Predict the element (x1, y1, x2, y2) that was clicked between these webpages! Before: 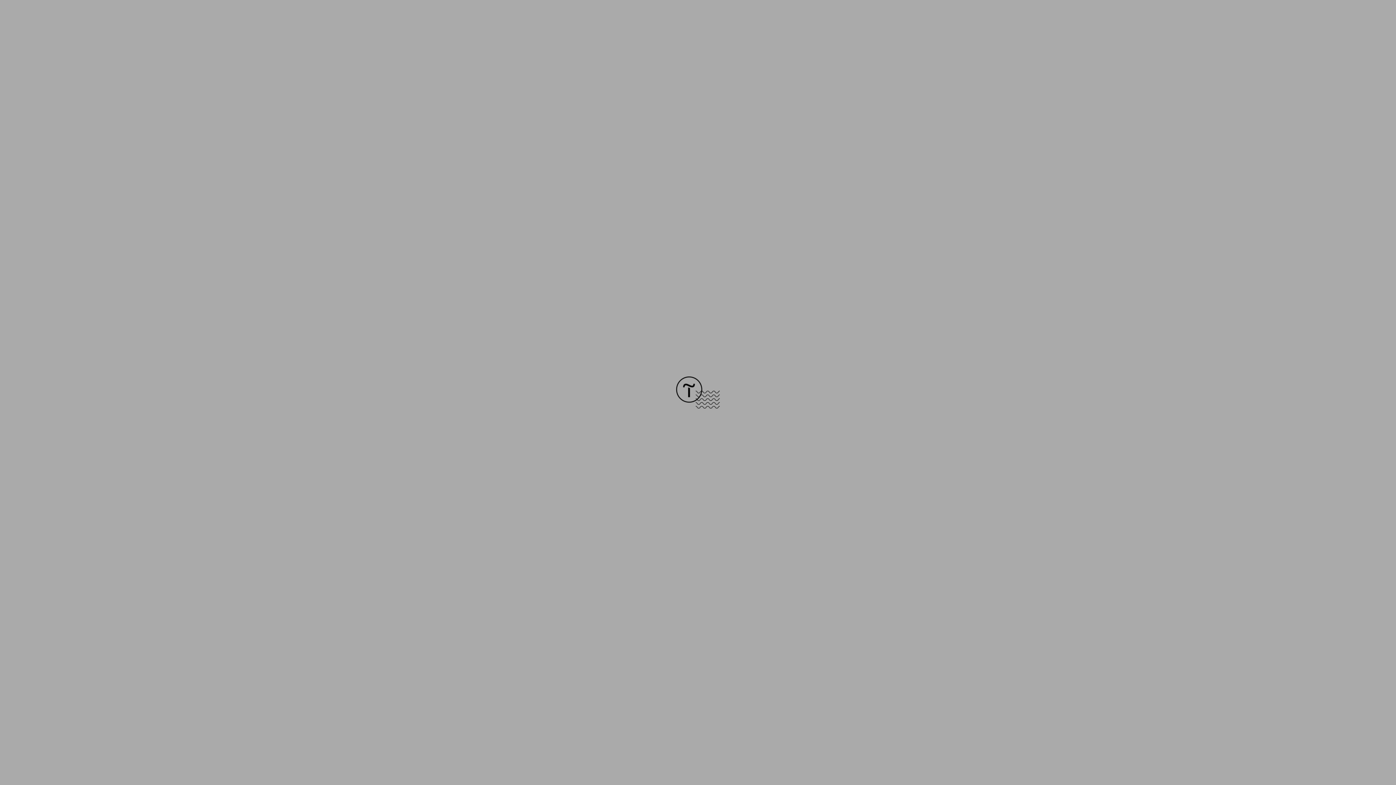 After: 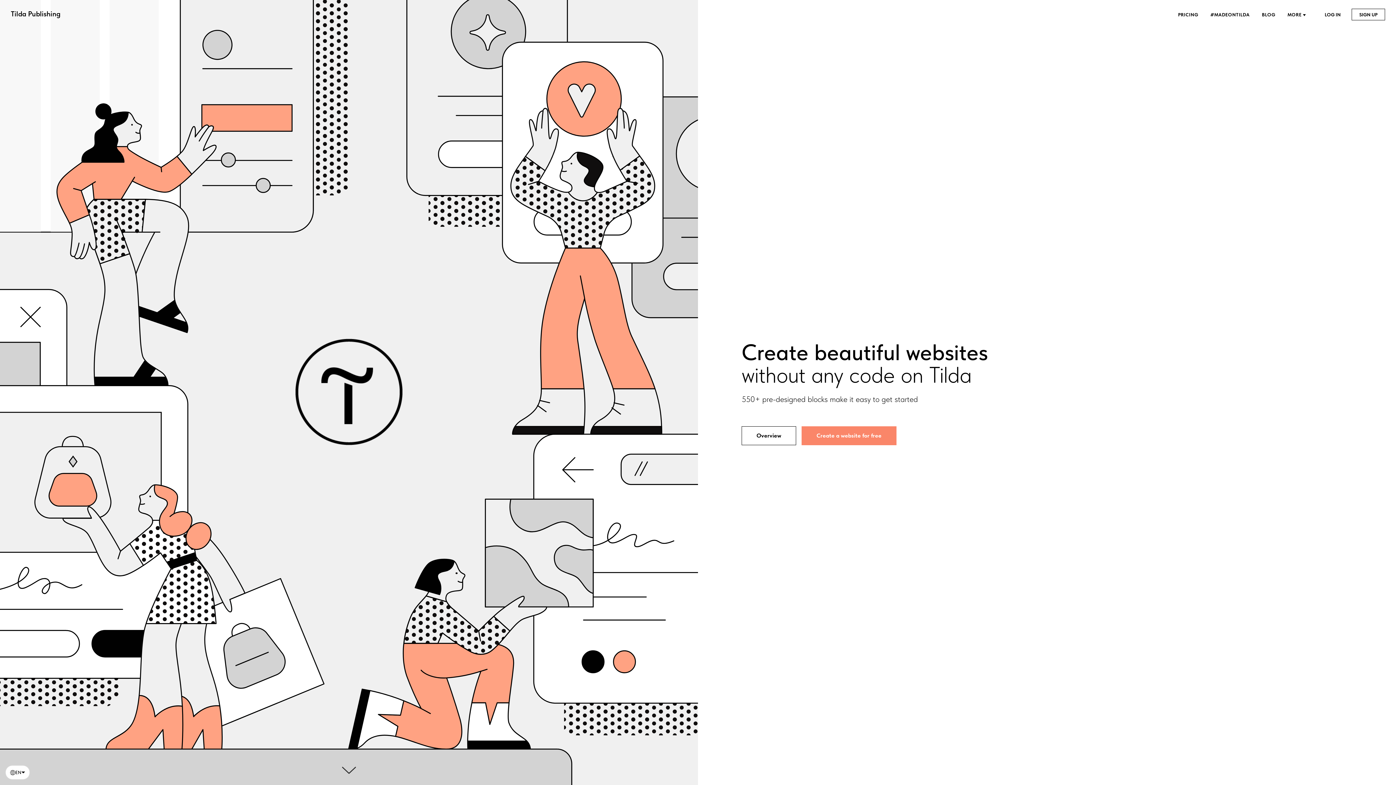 Action: bbox: (676, 403, 720, 409)